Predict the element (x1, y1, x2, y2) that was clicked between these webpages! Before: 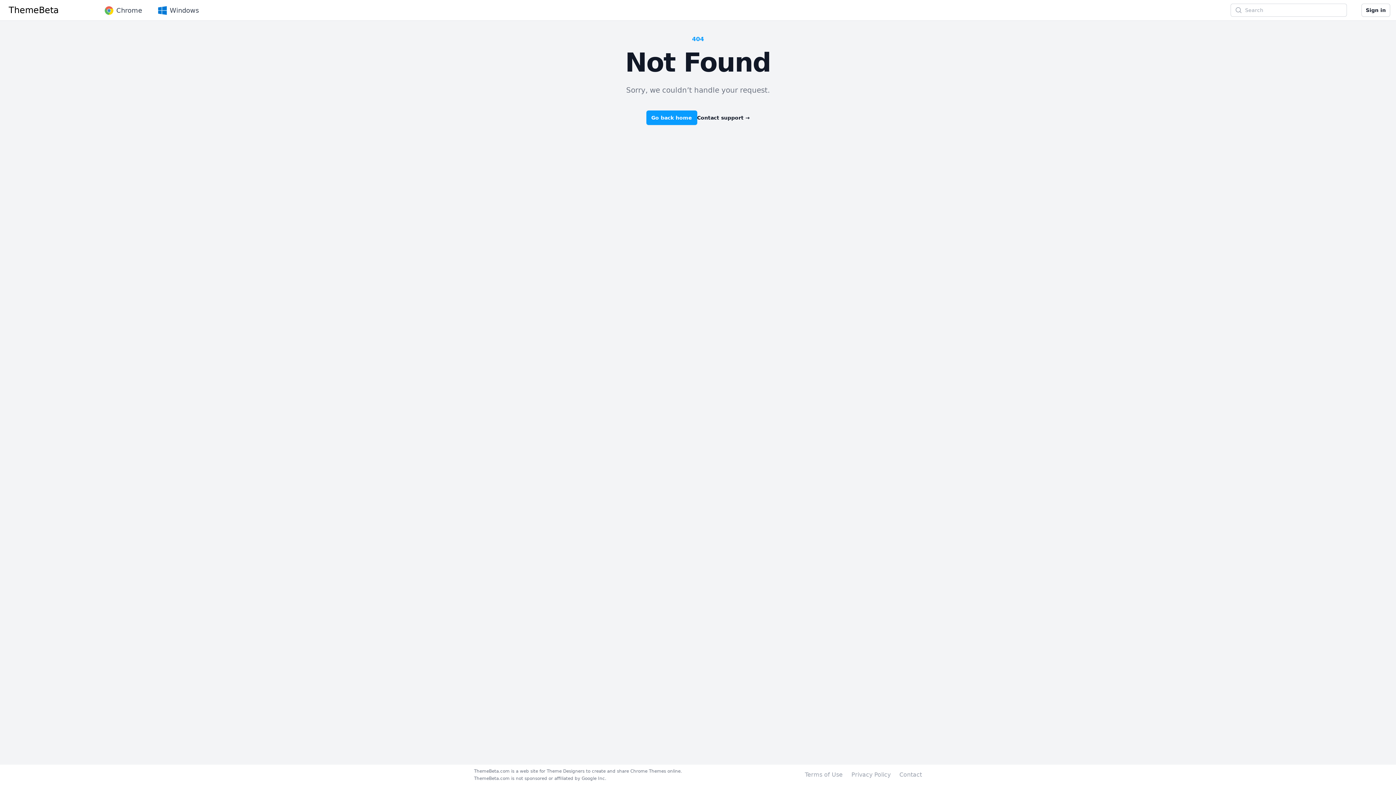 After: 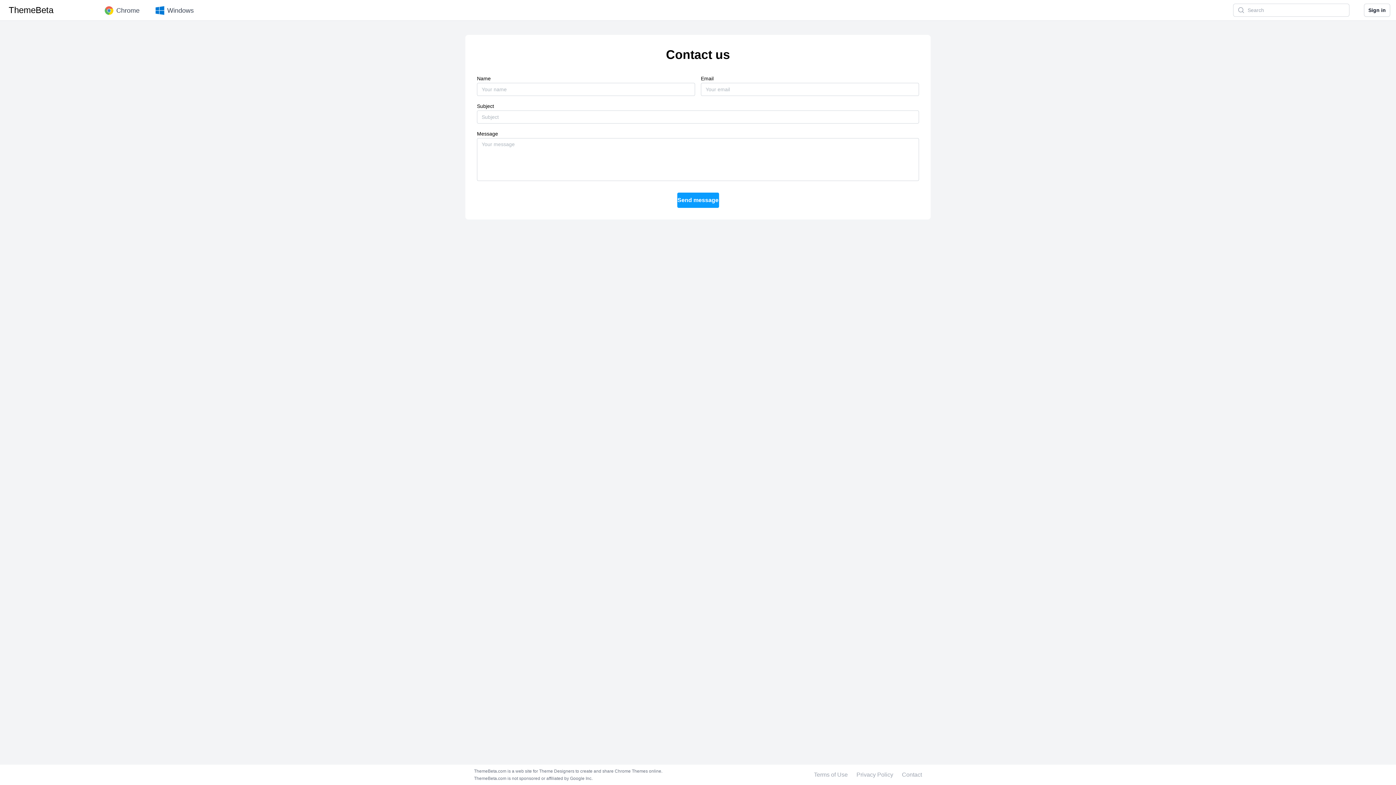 Action: bbox: (899, 770, 922, 779) label: Contact